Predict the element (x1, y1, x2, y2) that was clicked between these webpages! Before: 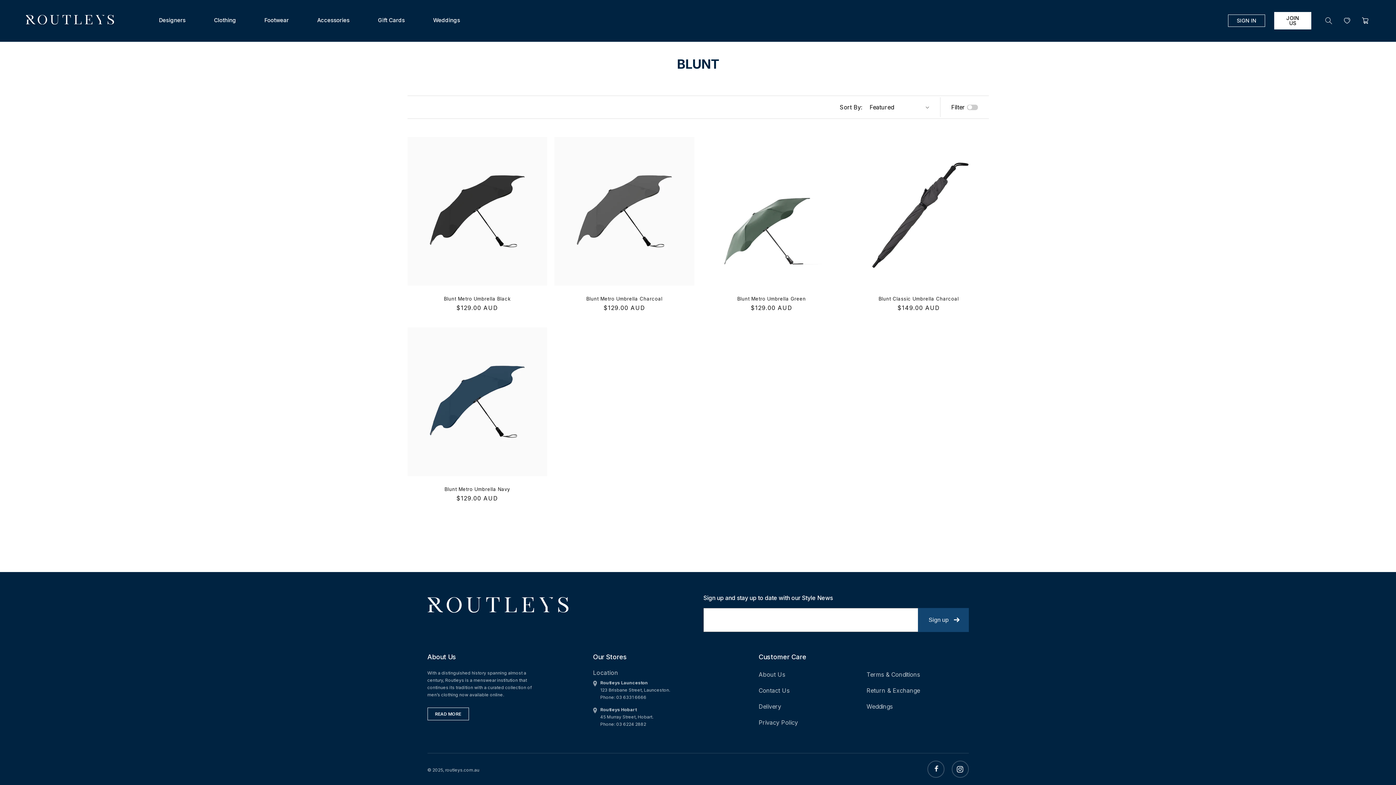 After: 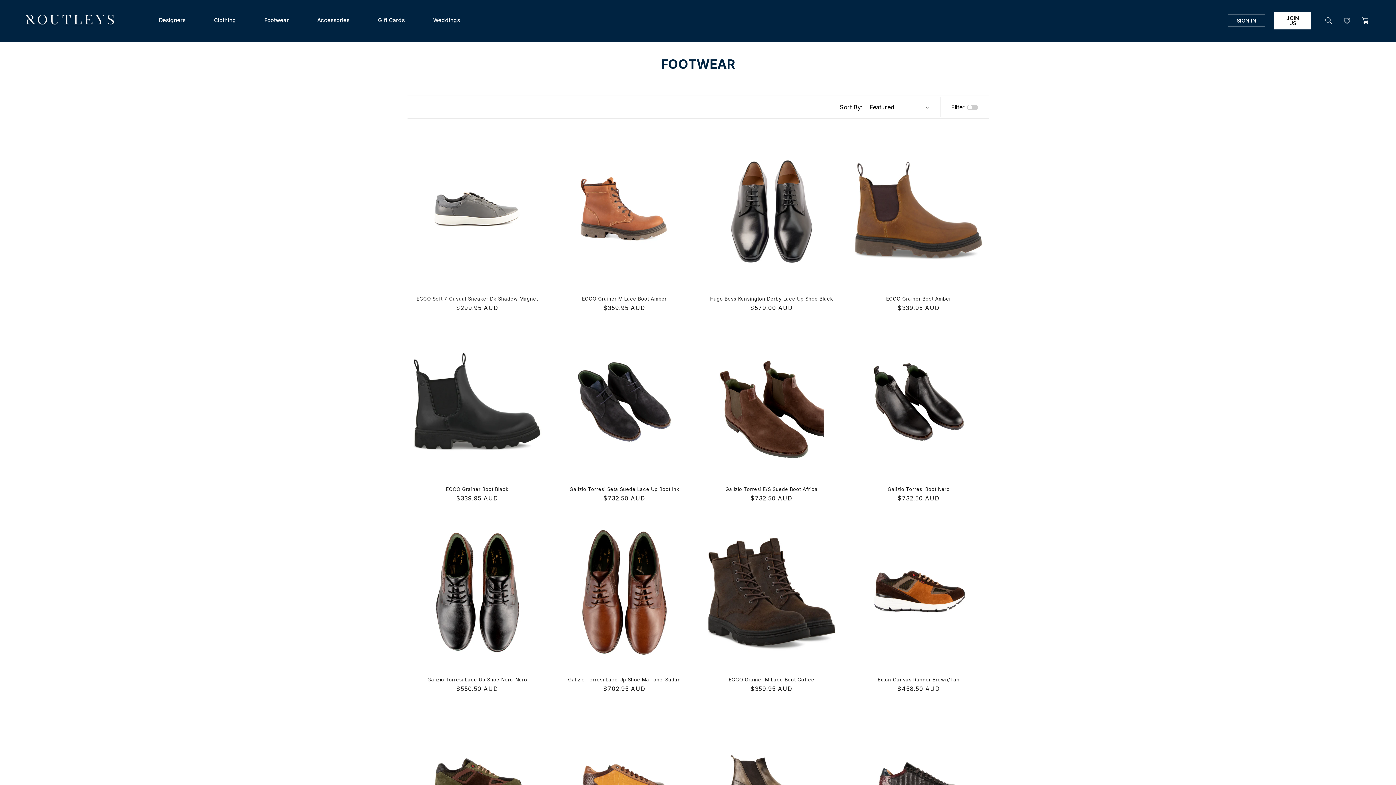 Action: label: Footwear bbox: (264, 17, 288, 26)